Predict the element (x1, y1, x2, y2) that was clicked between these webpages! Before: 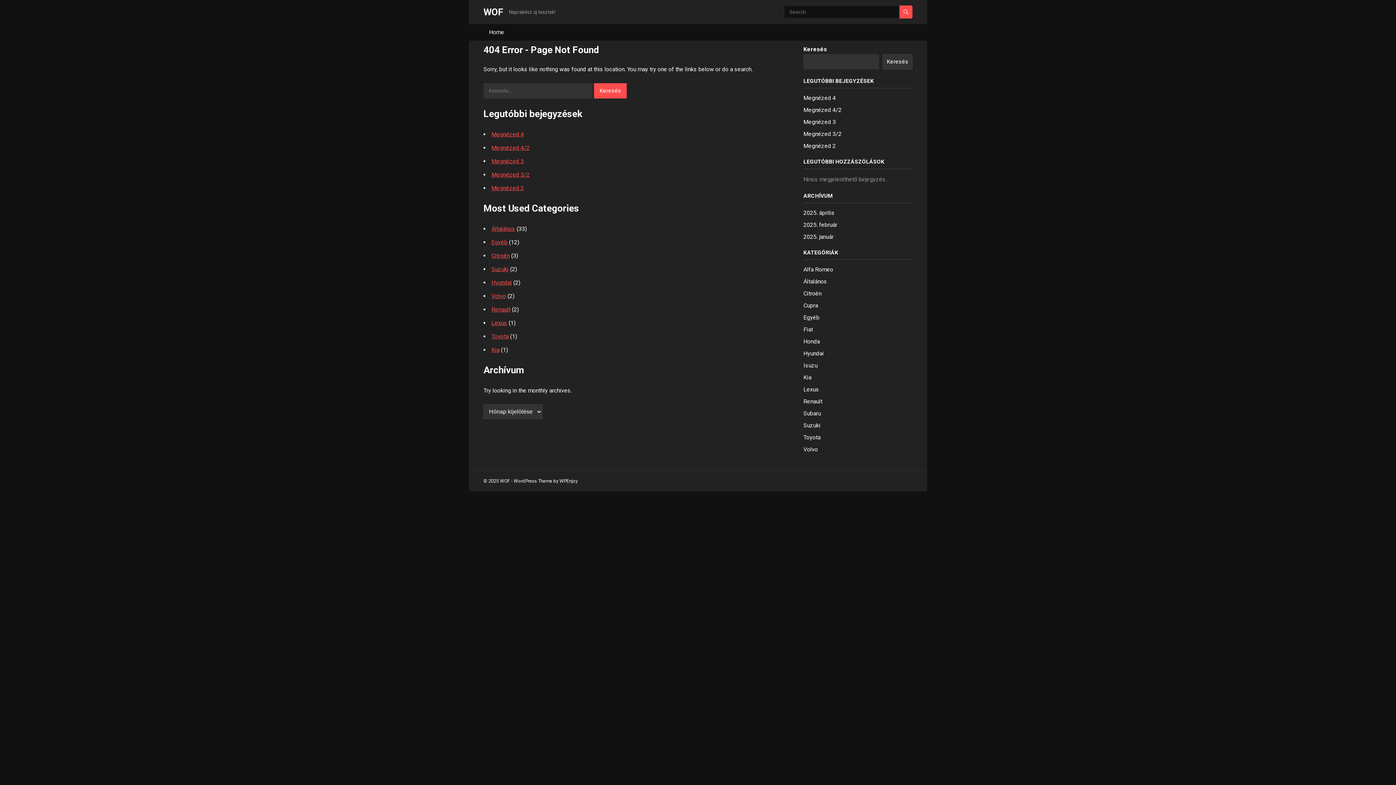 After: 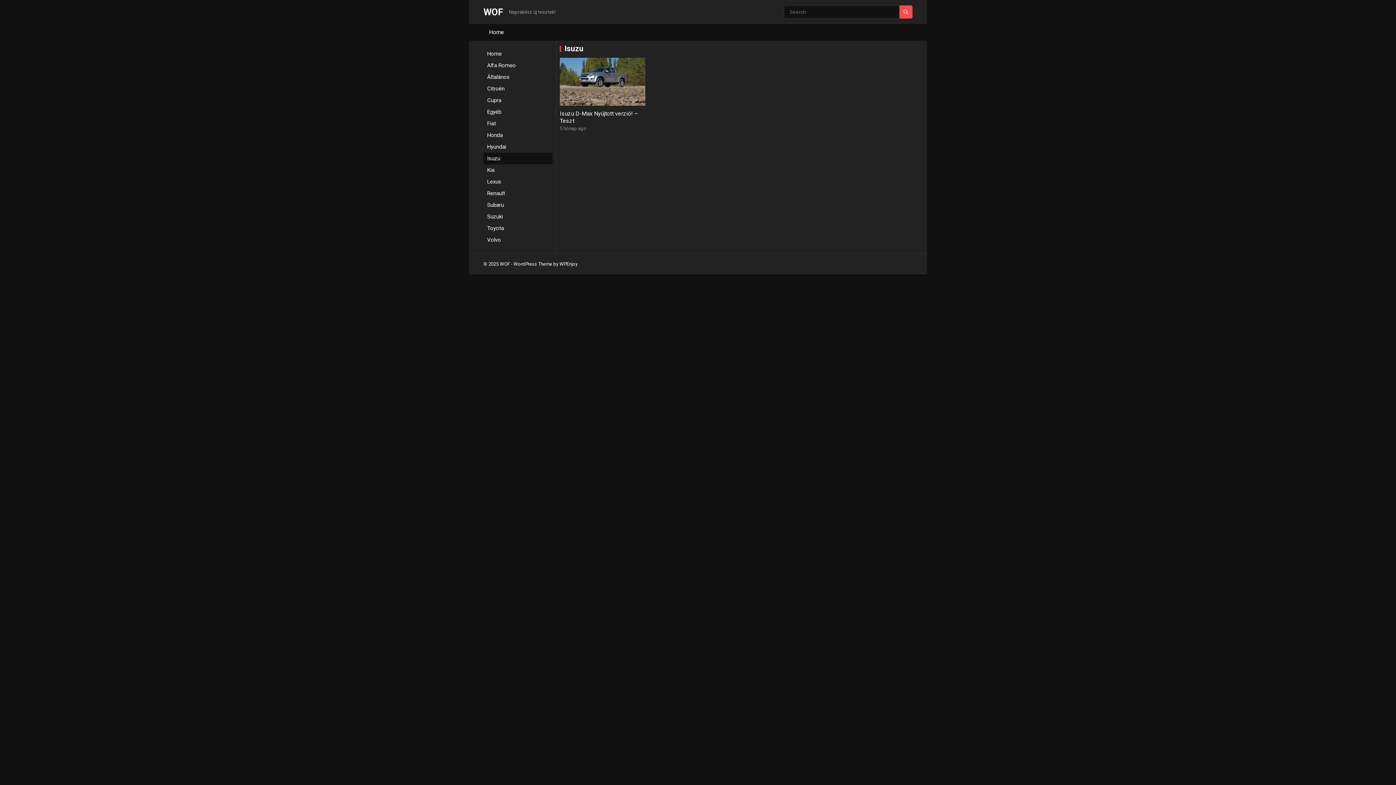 Action: bbox: (803, 362, 817, 369) label: Isuzu